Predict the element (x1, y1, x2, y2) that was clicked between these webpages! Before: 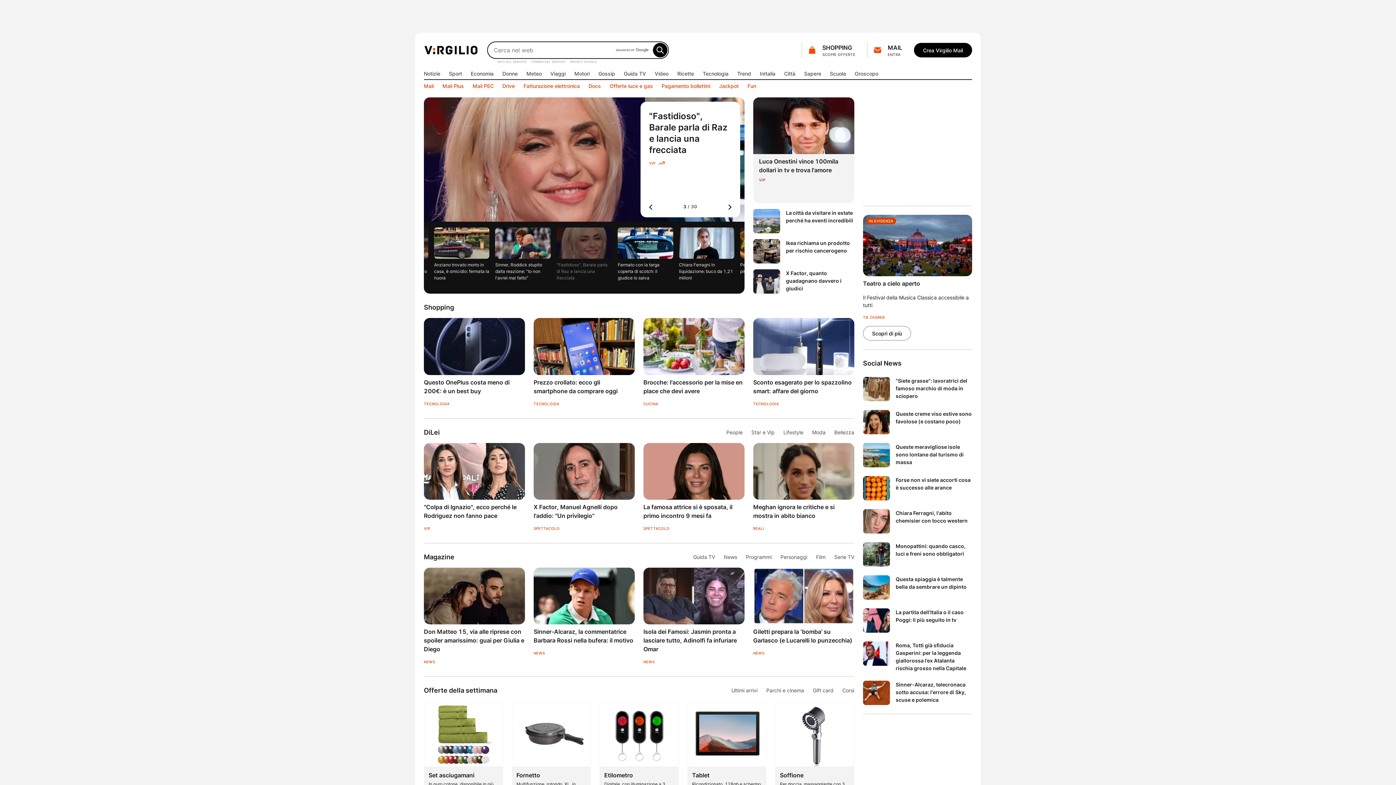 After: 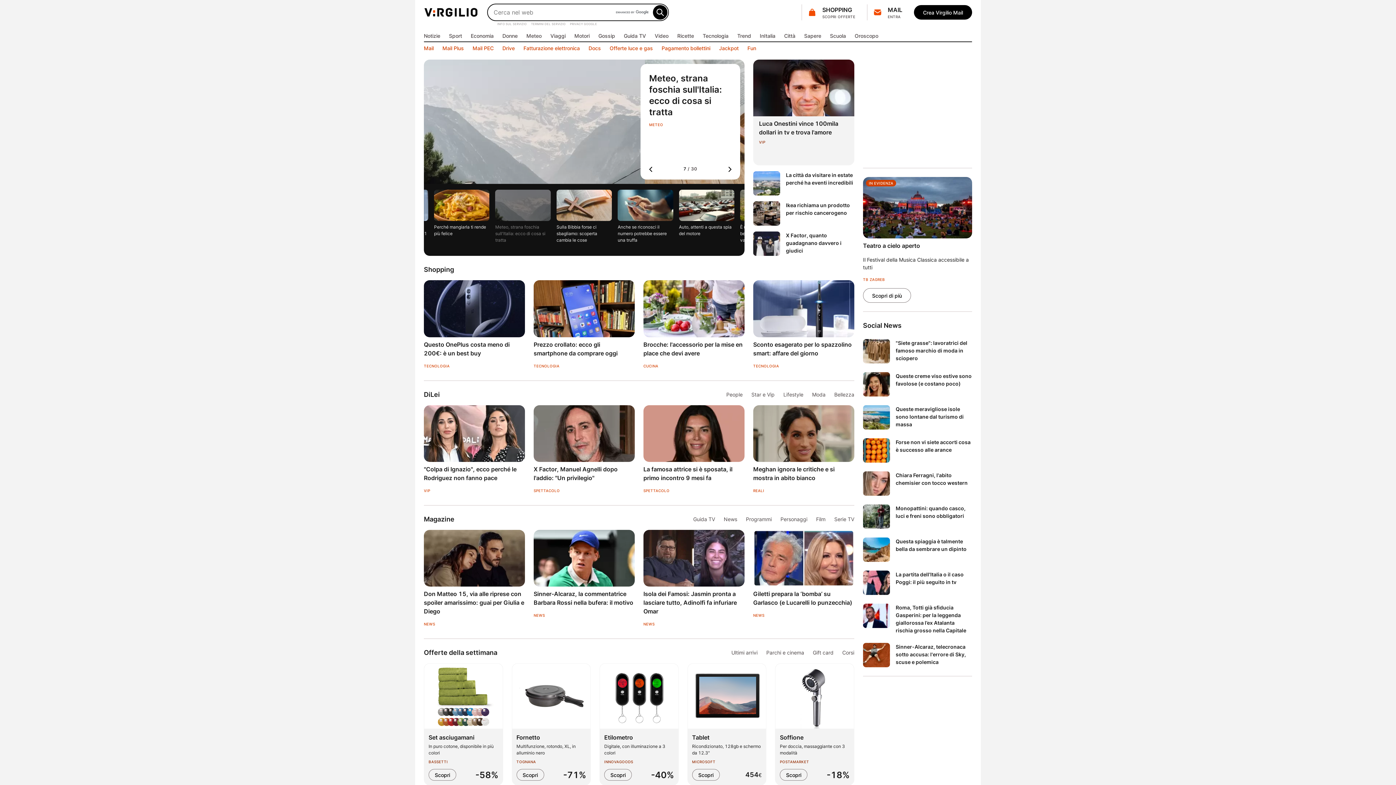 Action: bbox: (687, 701, 766, 823) label: Tablet

Ricondizionato, 128gb e schermo da 12.3"
MICROSOFT

454€

Scopri